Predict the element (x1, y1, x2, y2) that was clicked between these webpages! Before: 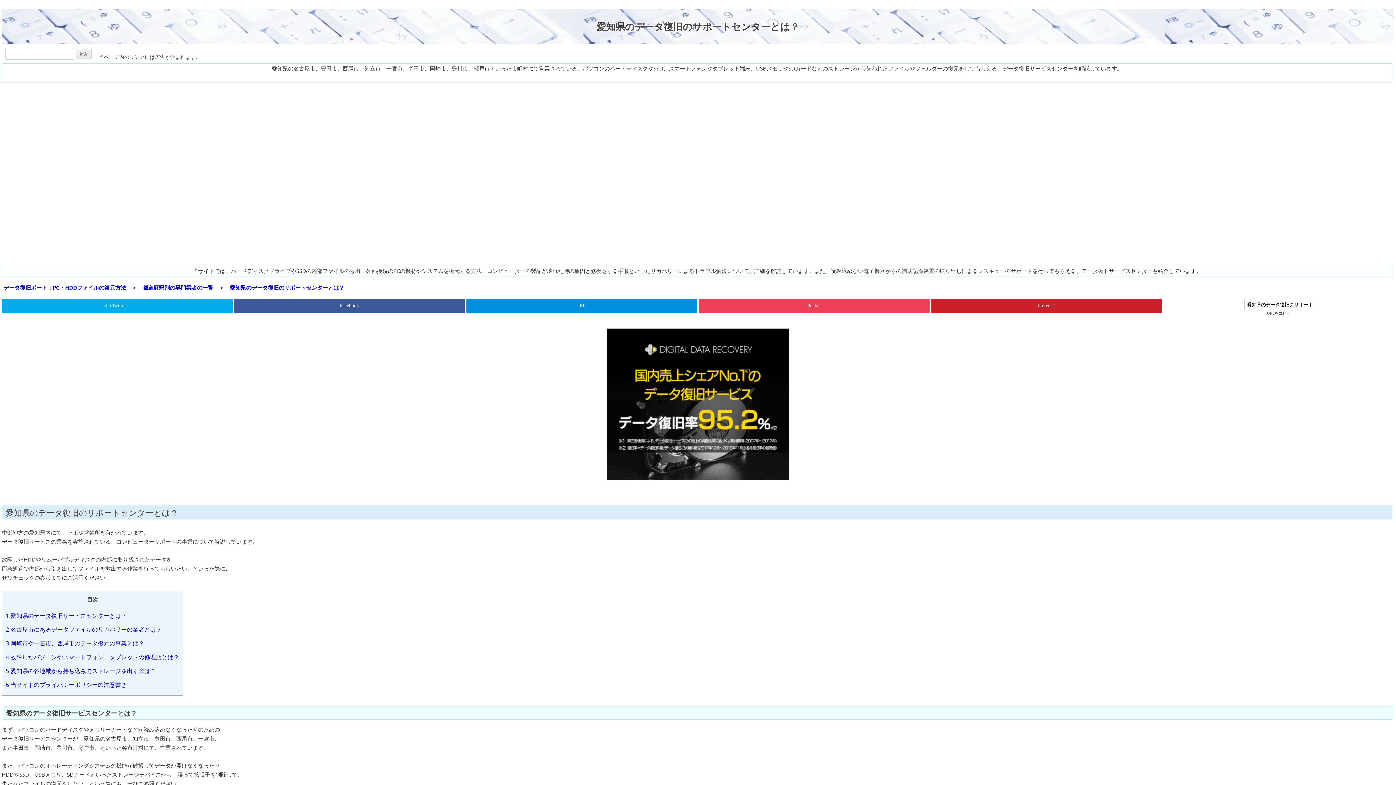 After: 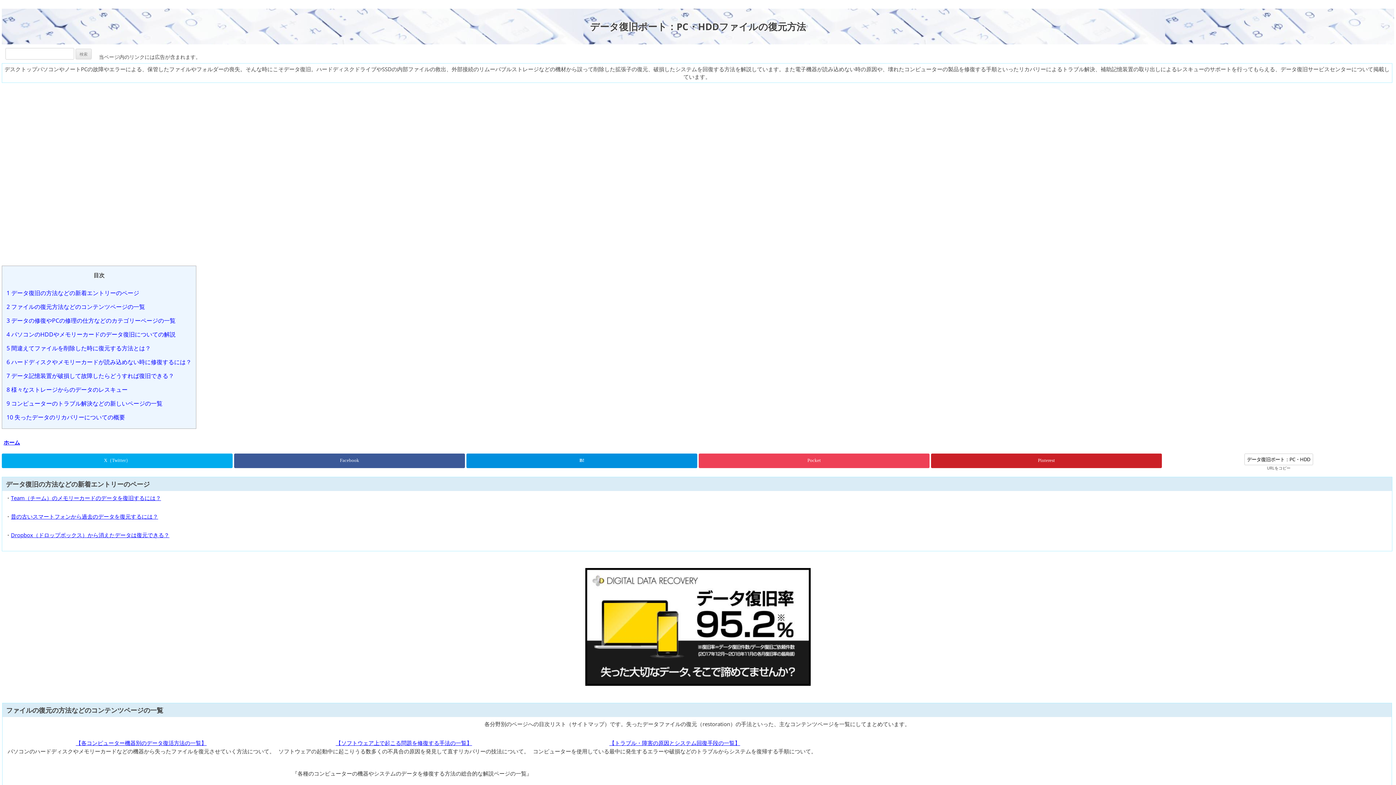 Action: bbox: (3, 284, 126, 291) label: データ復旧ポート：PC・HDDファイルの復元方法